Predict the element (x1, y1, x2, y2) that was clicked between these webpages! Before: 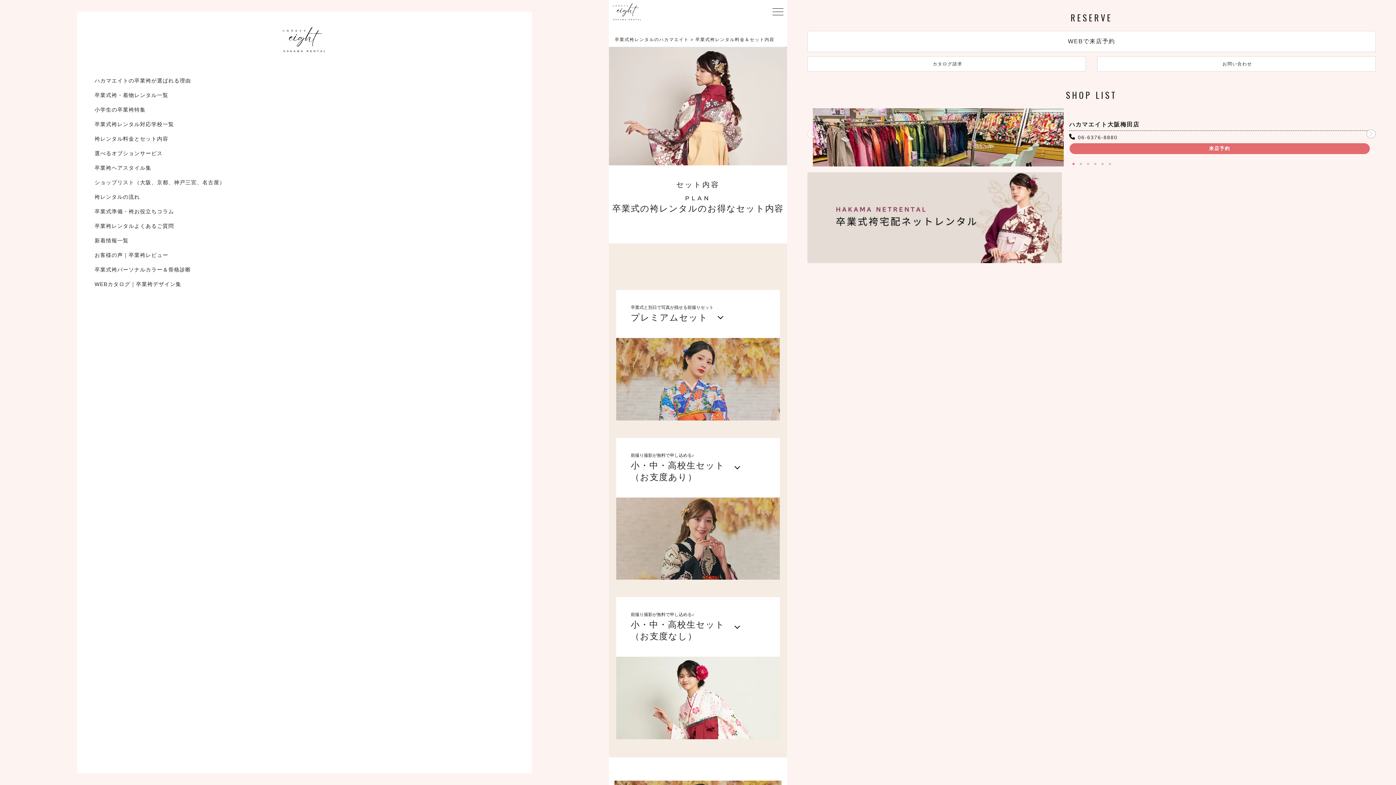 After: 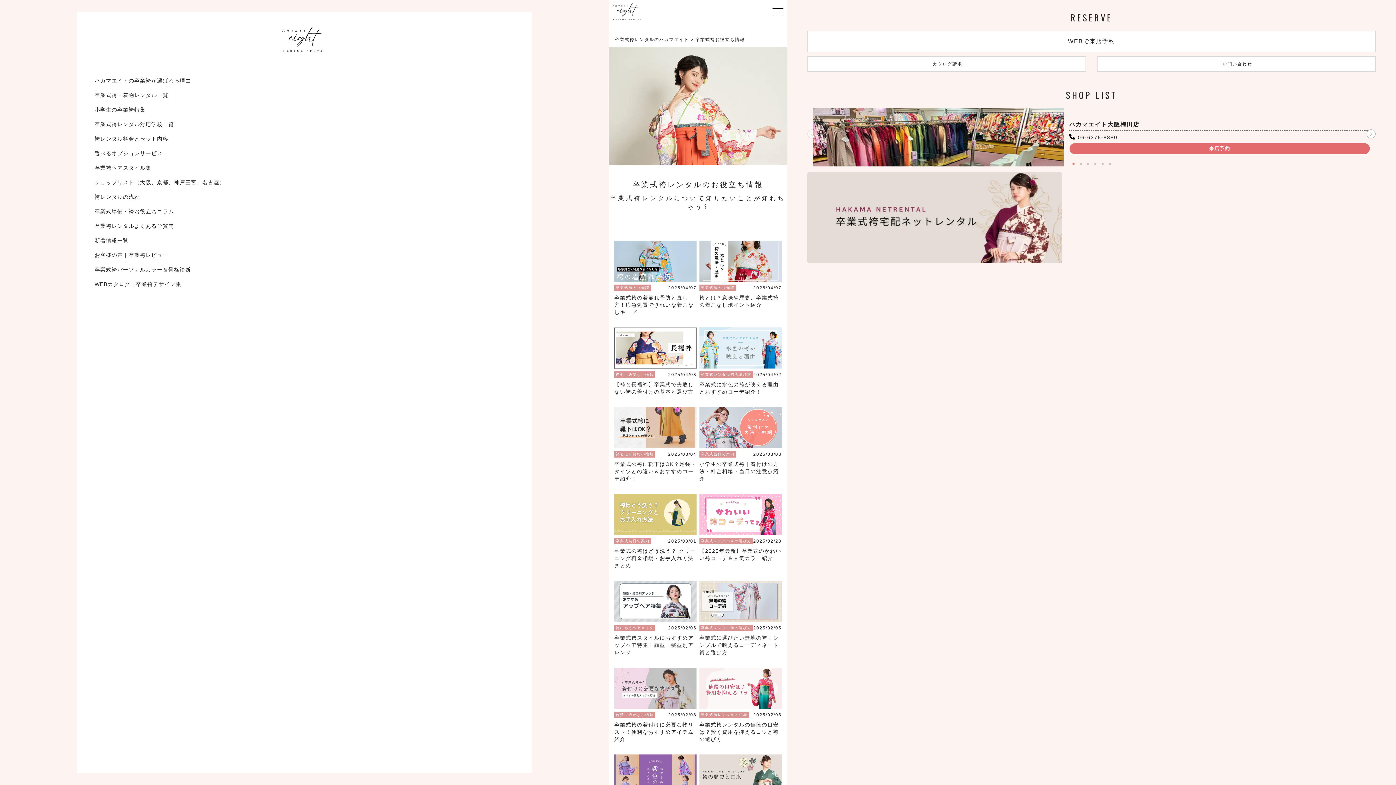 Action: label: 卒業式準備・袴お役立ちコラム bbox: (88, 204, 520, 218)